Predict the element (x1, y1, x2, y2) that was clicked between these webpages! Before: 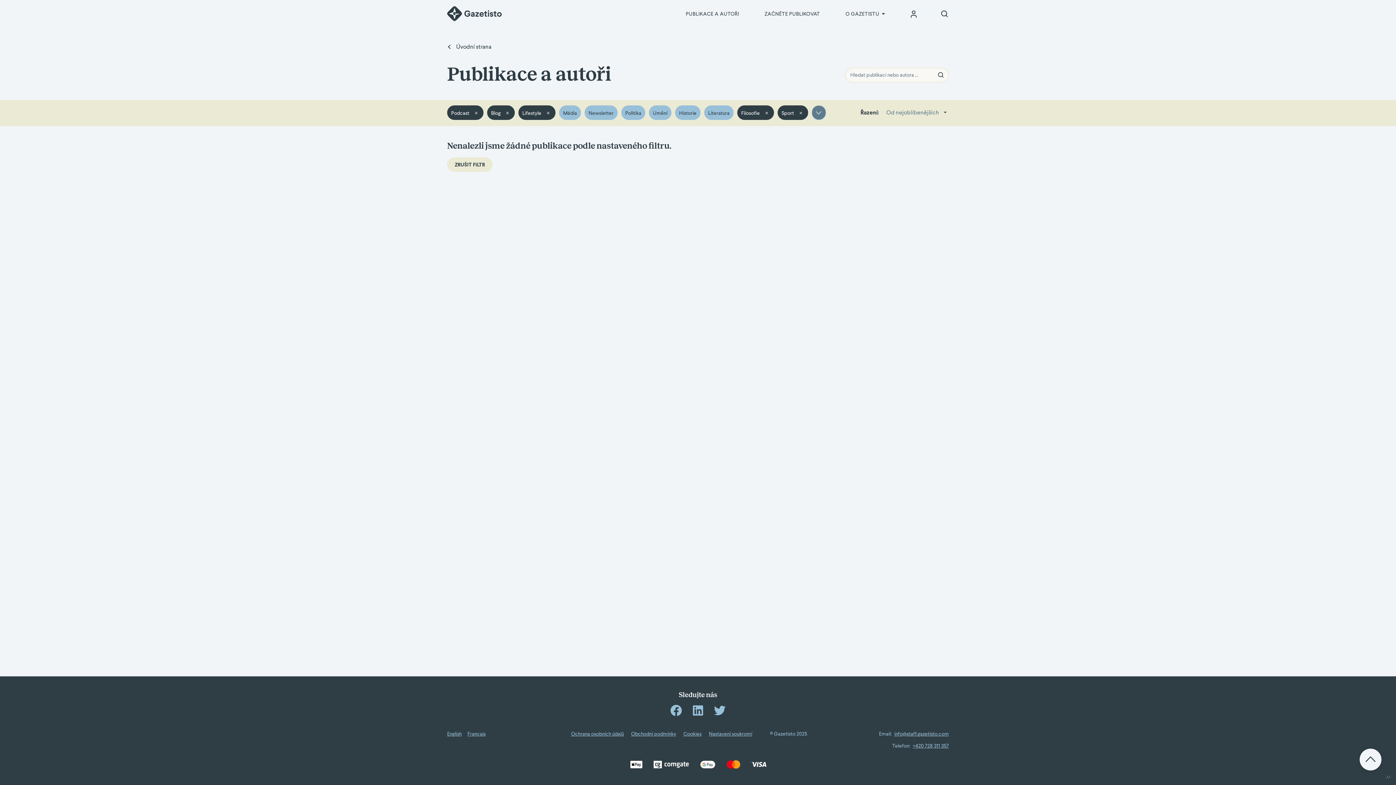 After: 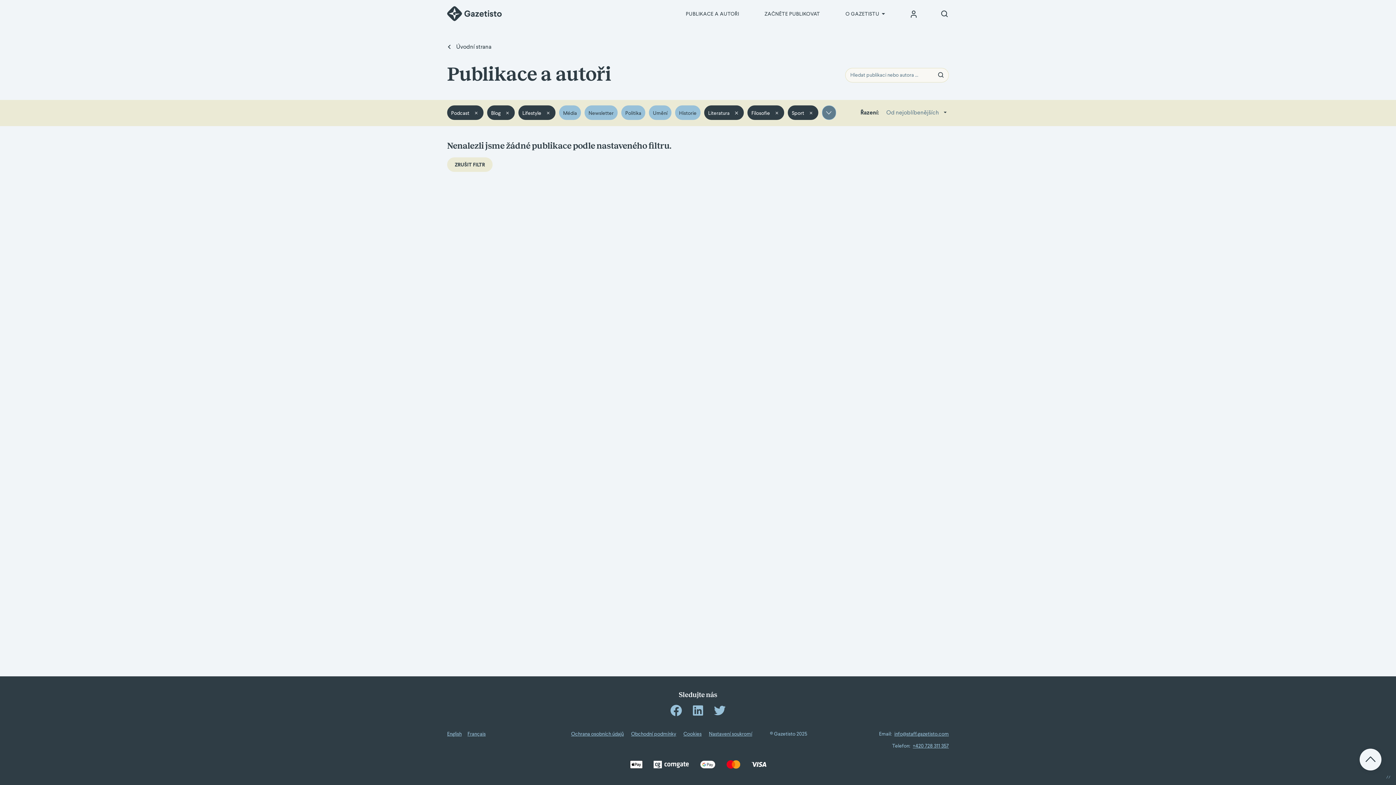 Action: bbox: (704, 105, 733, 120) label: Literatura